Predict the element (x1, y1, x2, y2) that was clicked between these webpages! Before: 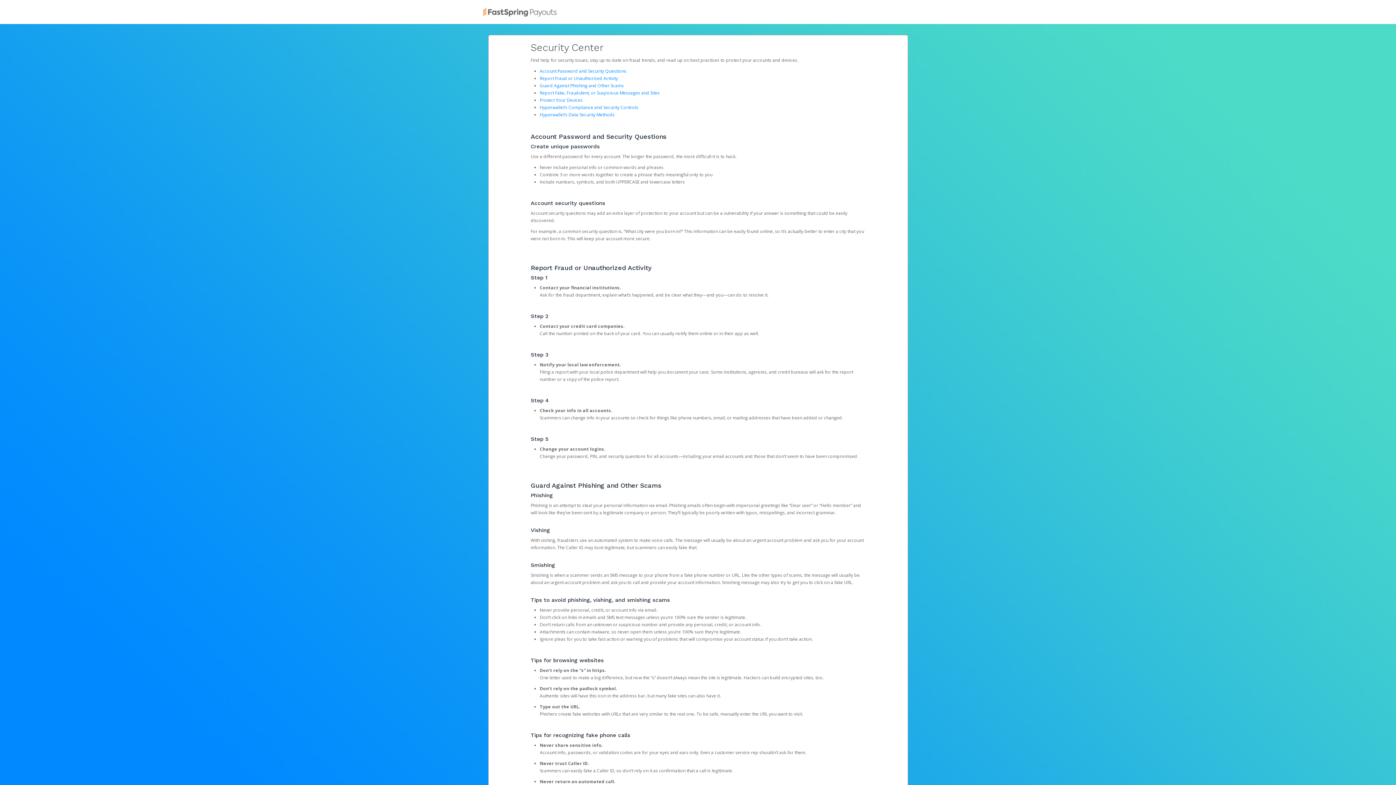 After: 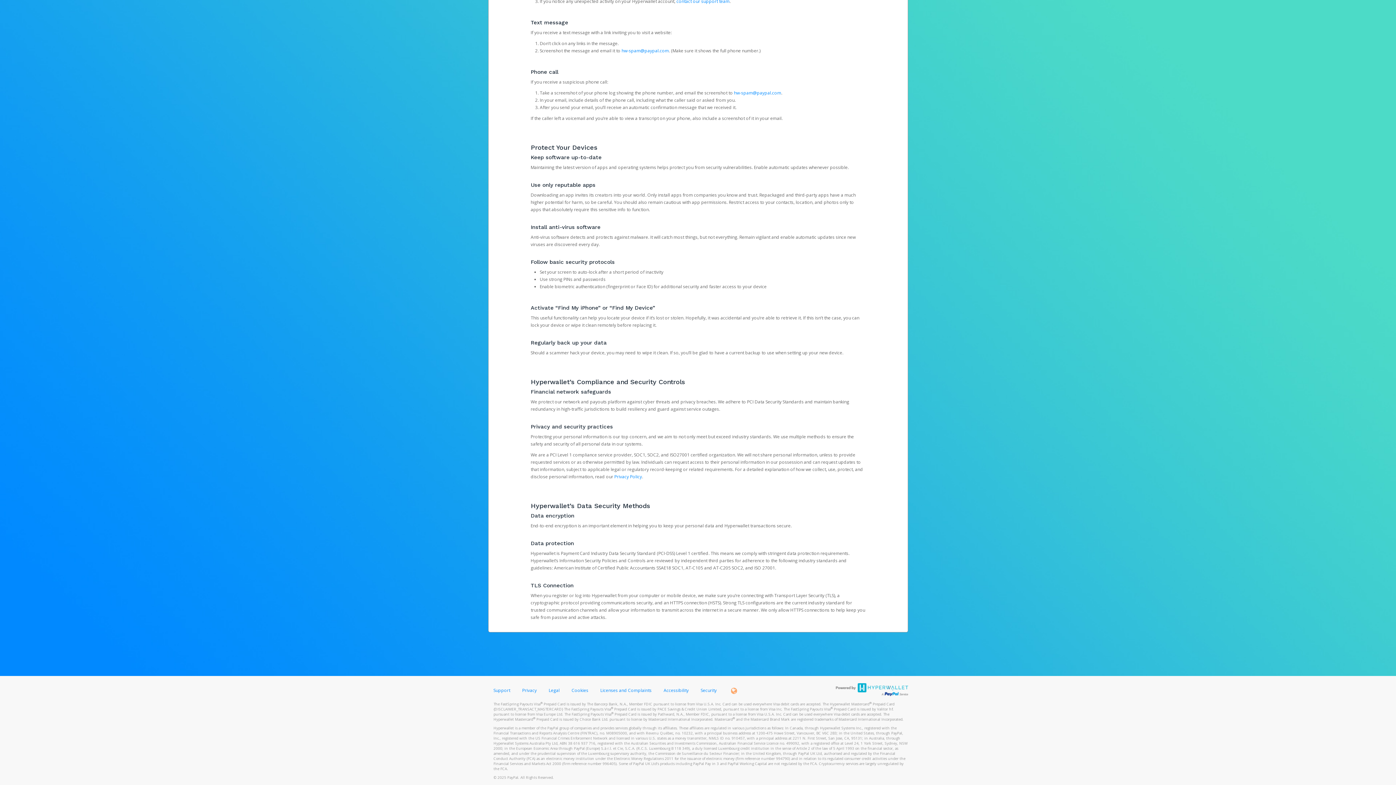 Action: bbox: (539, 111, 614, 117) label: Hyperwallet’s Data Security Methods